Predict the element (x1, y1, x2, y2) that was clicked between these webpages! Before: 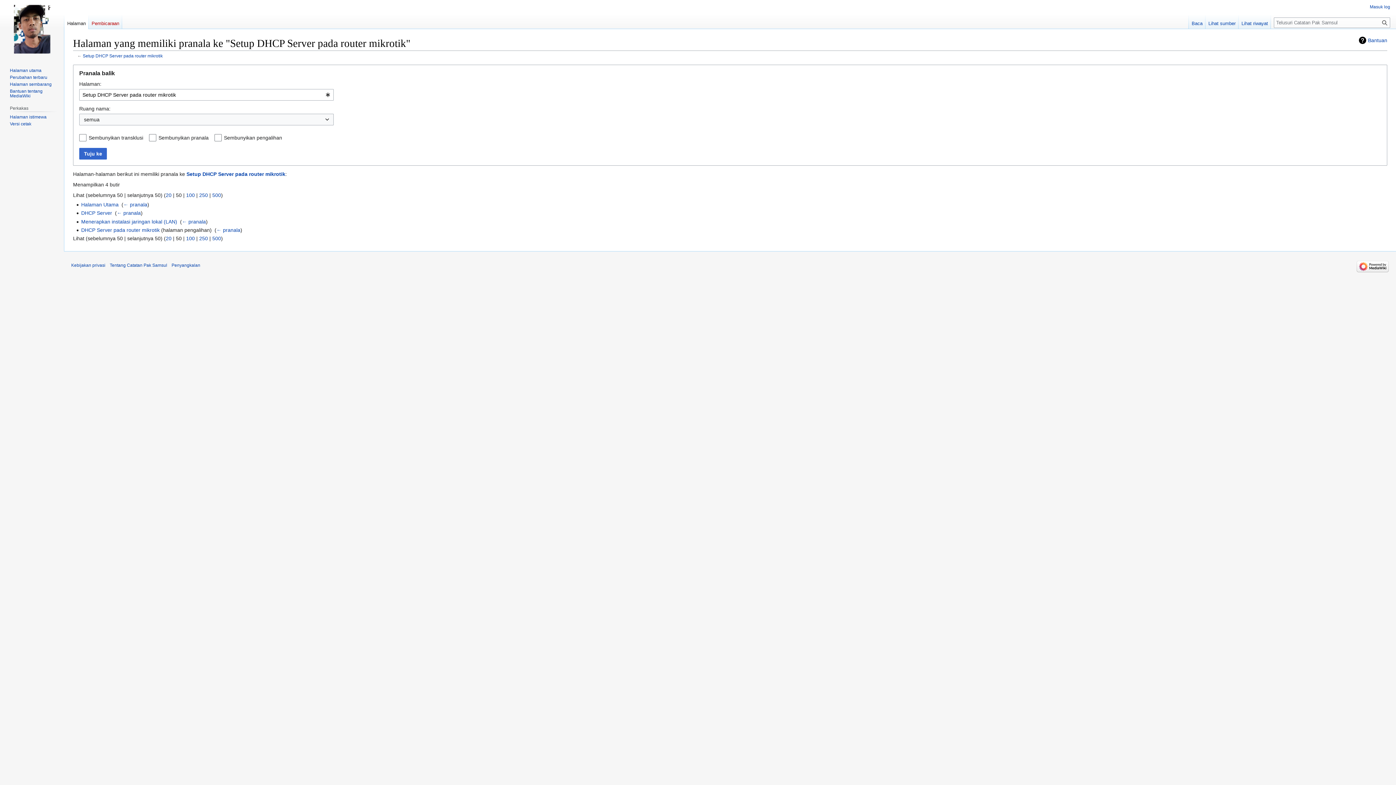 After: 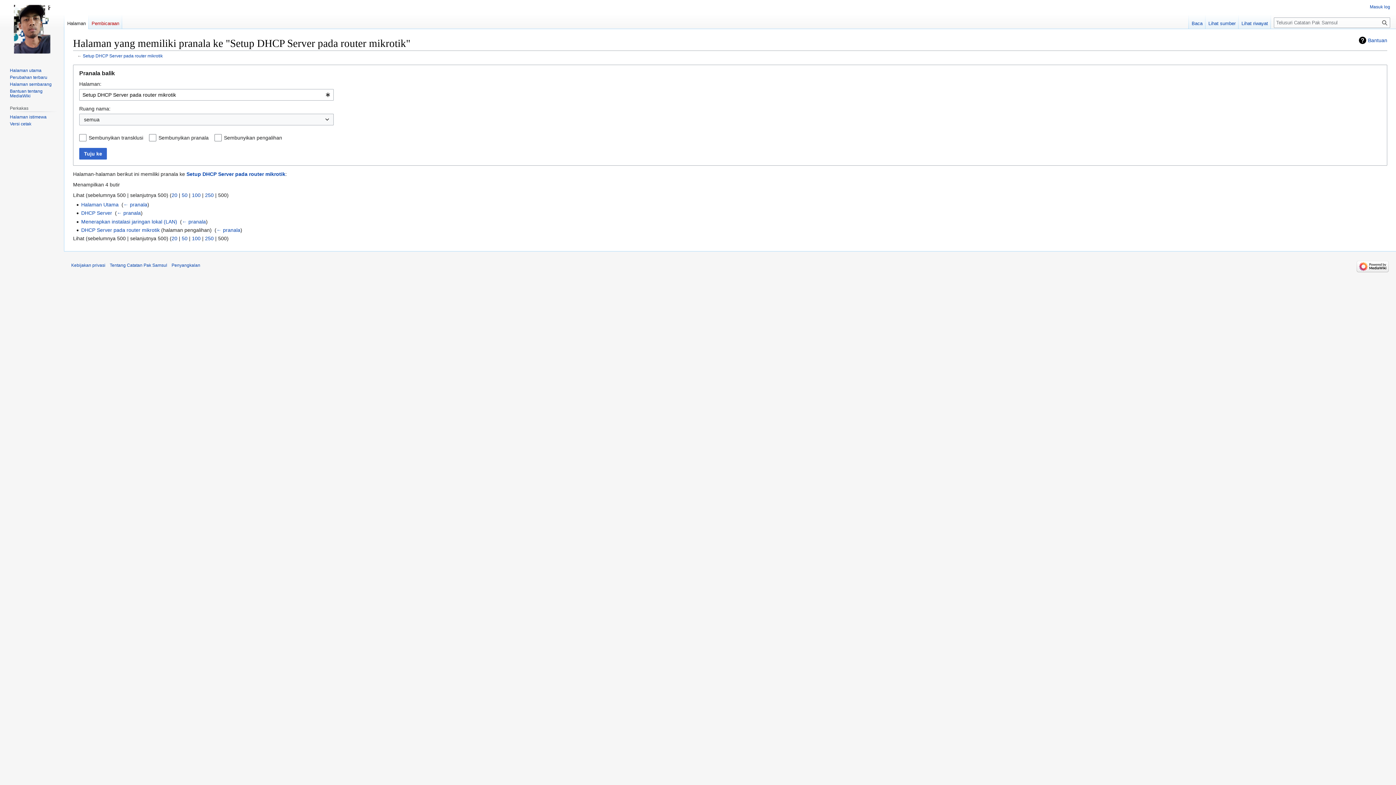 Action: label: 500 bbox: (212, 192, 221, 198)